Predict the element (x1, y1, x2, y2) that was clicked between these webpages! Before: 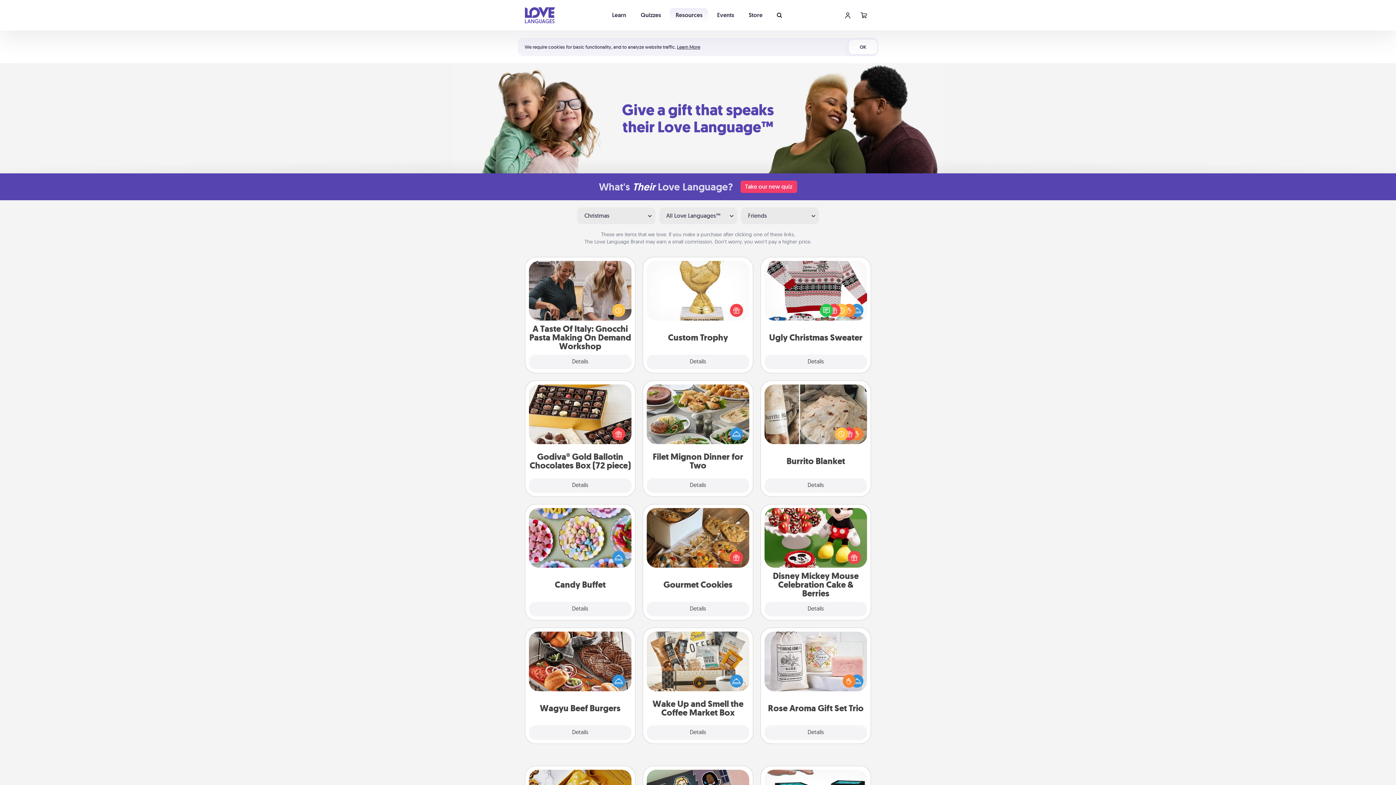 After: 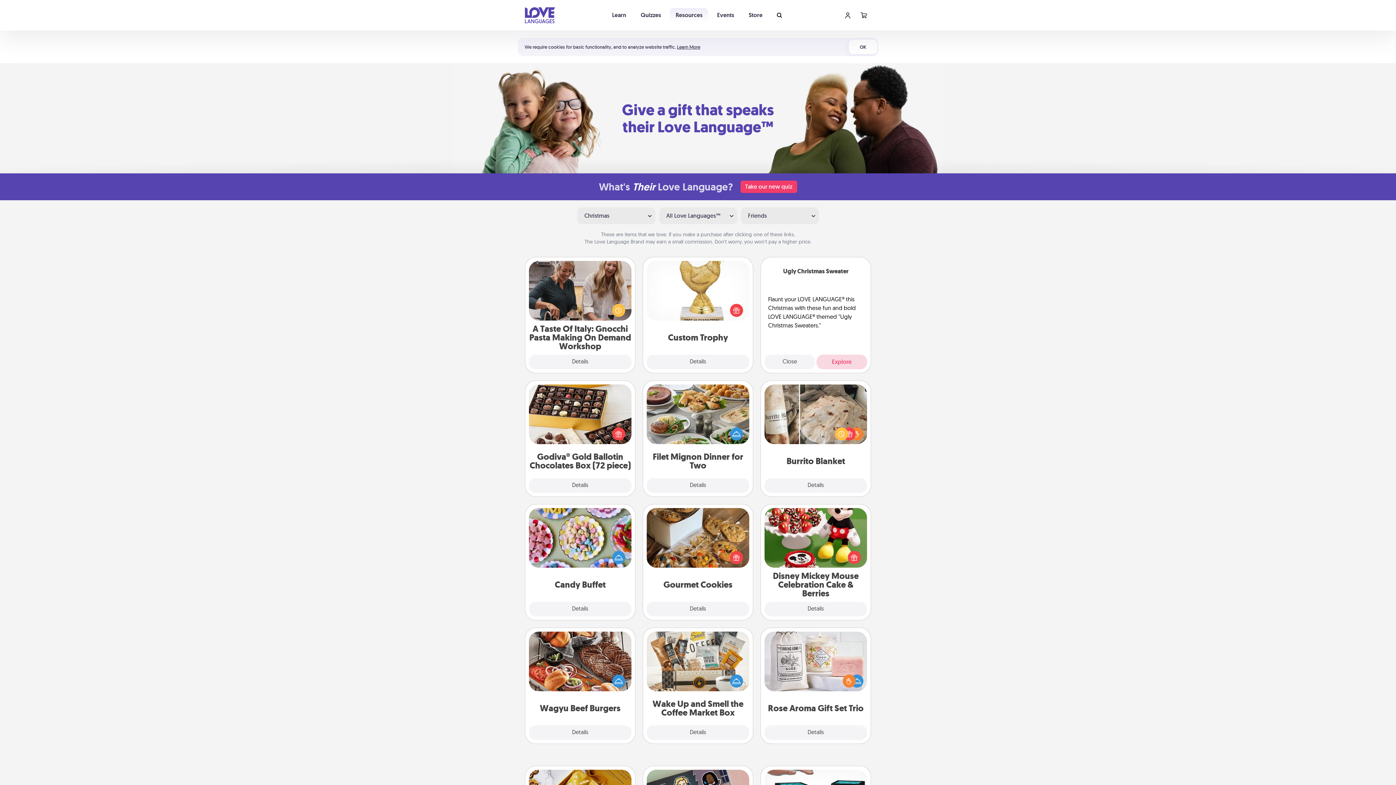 Action: bbox: (764, 354, 867, 369) label: Details